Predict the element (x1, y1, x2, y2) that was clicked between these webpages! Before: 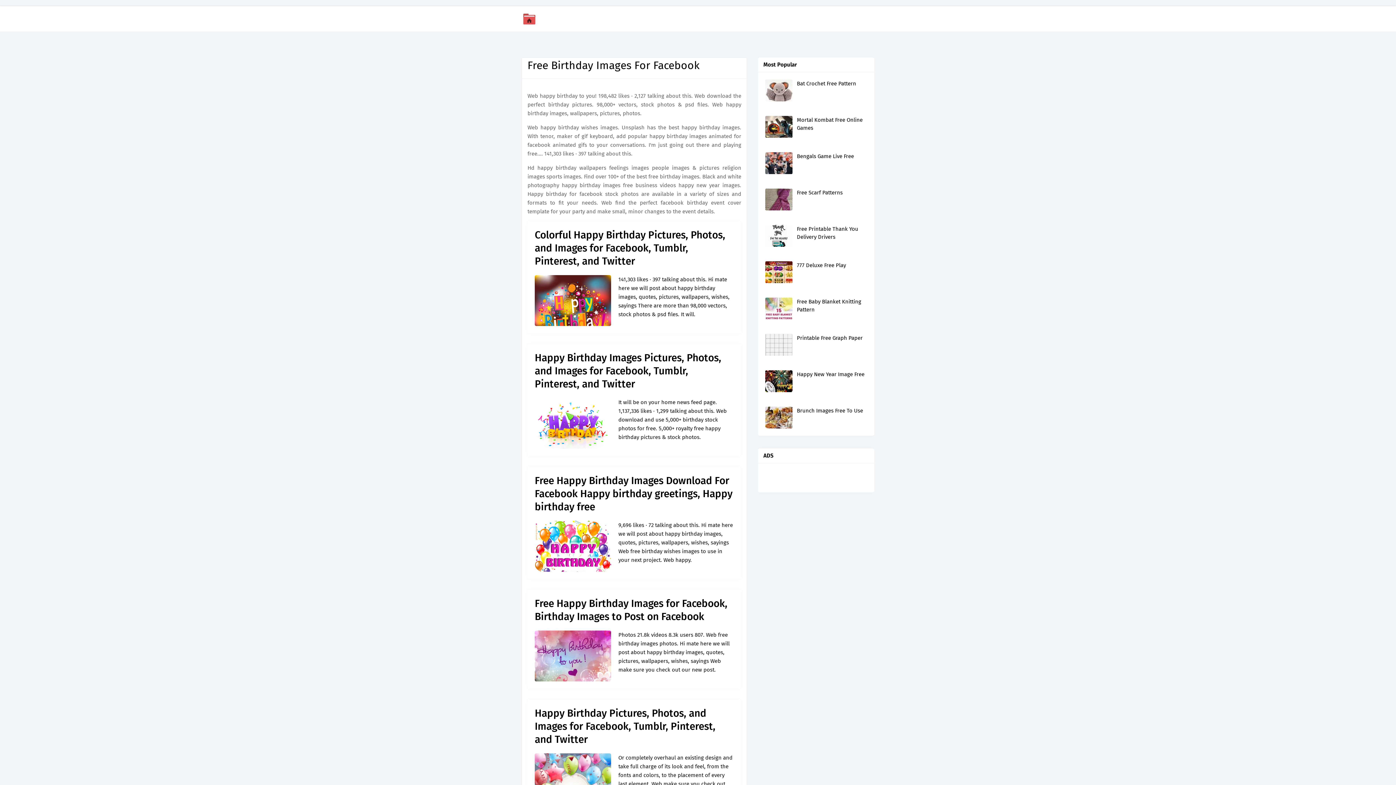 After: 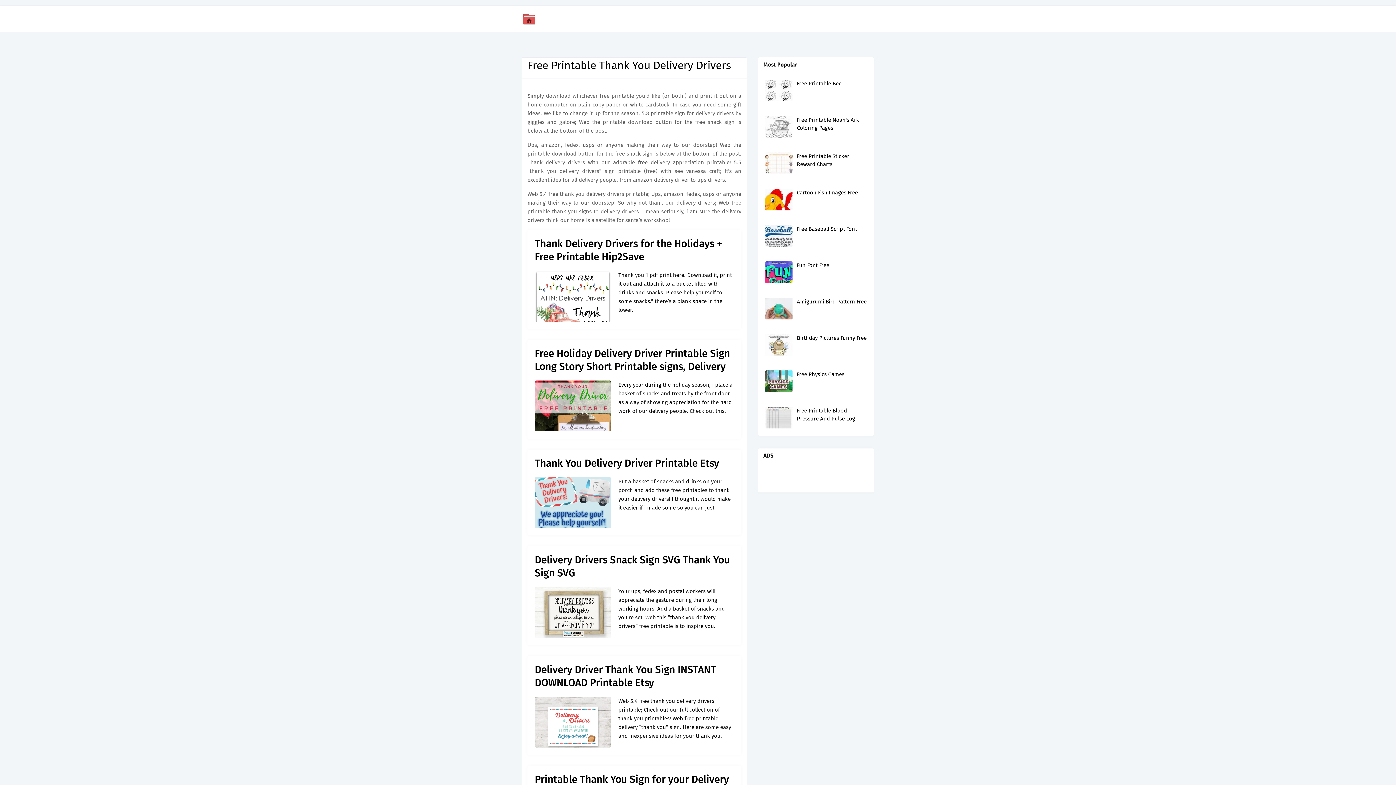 Action: bbox: (765, 225, 792, 246)